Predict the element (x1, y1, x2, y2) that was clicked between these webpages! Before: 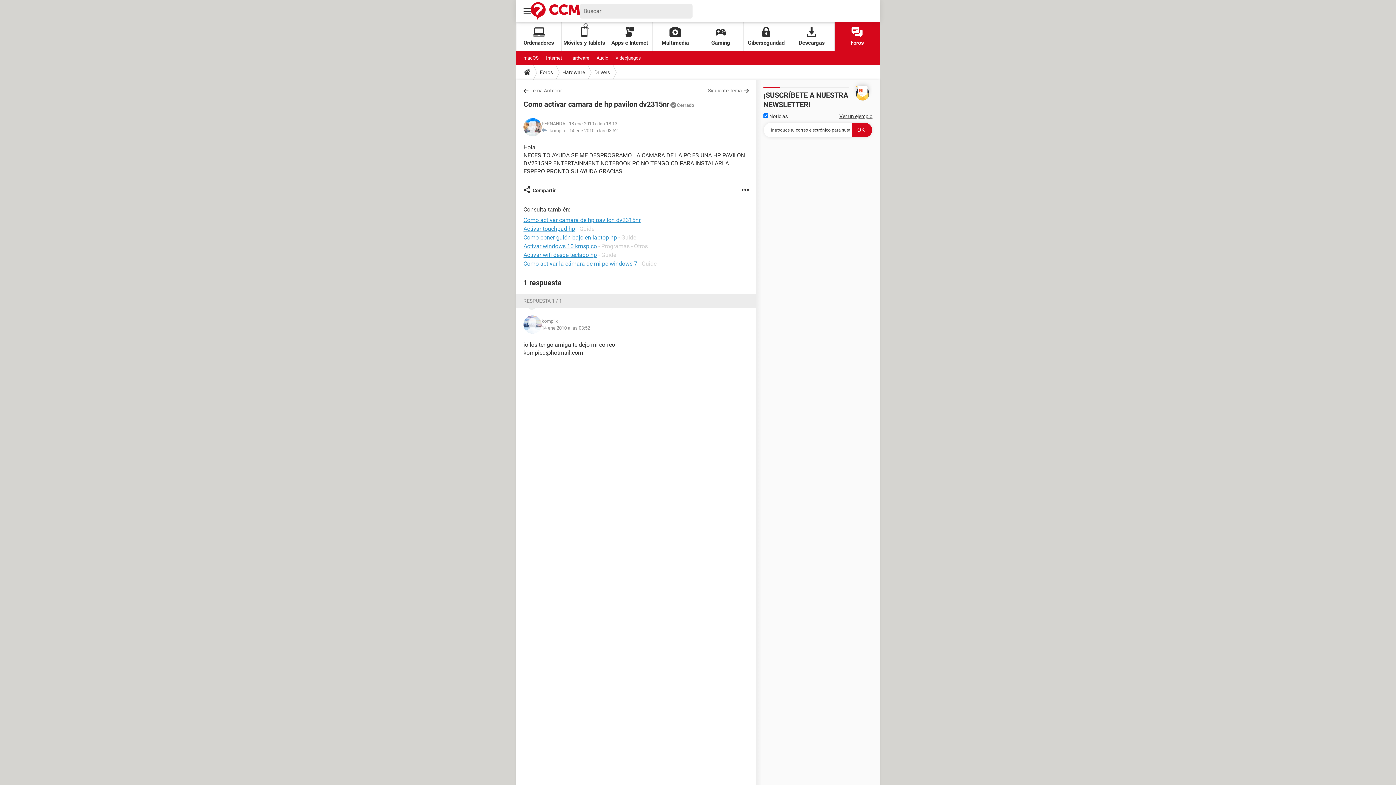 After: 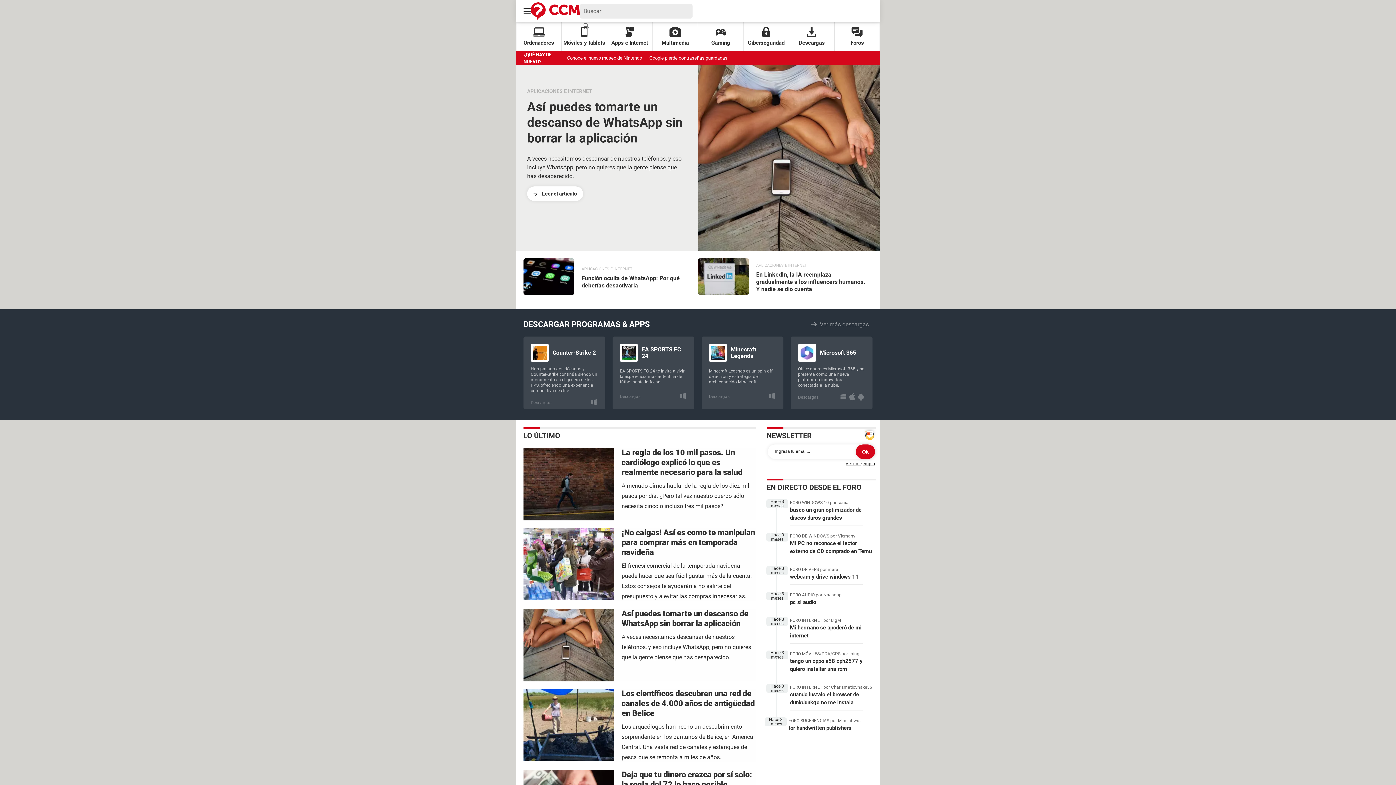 Action: bbox: (521, 65, 533, 79)